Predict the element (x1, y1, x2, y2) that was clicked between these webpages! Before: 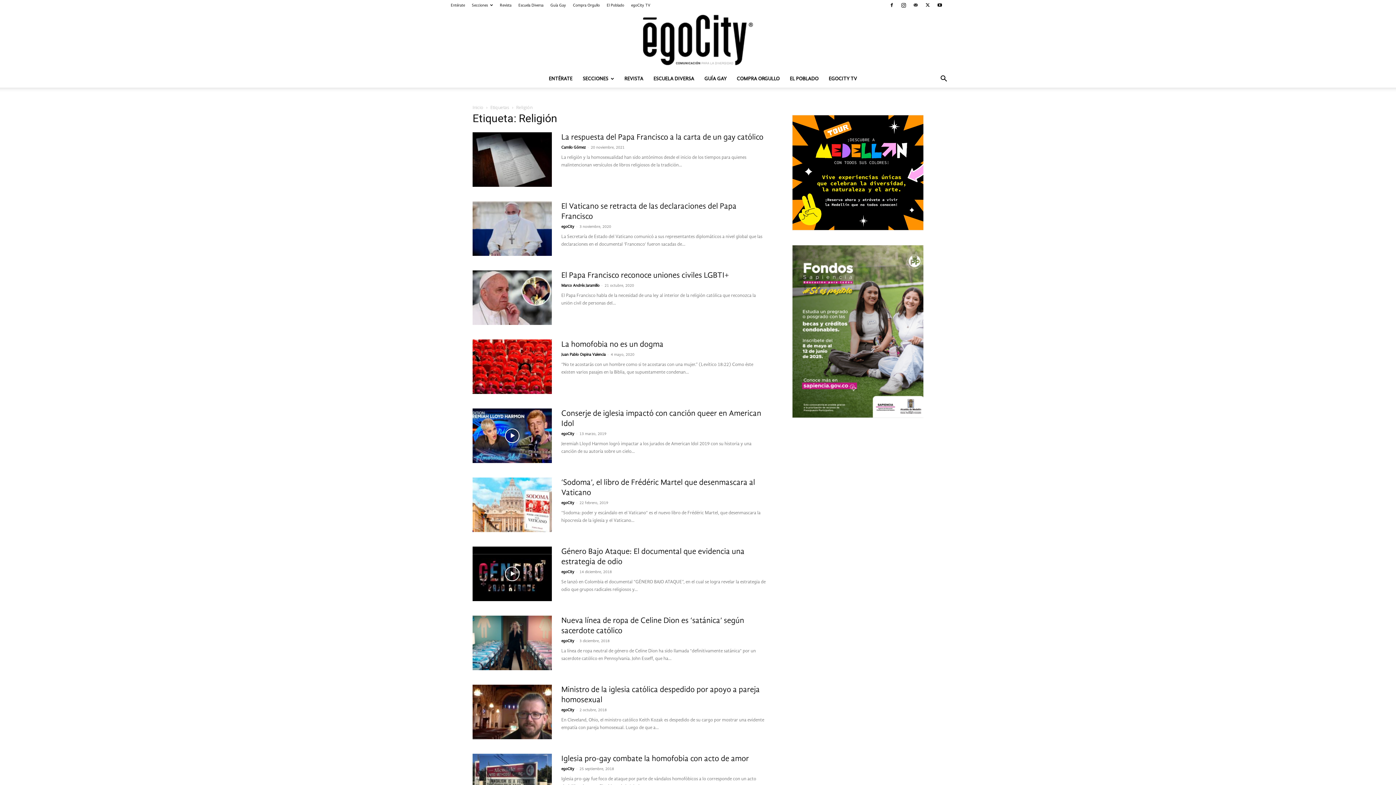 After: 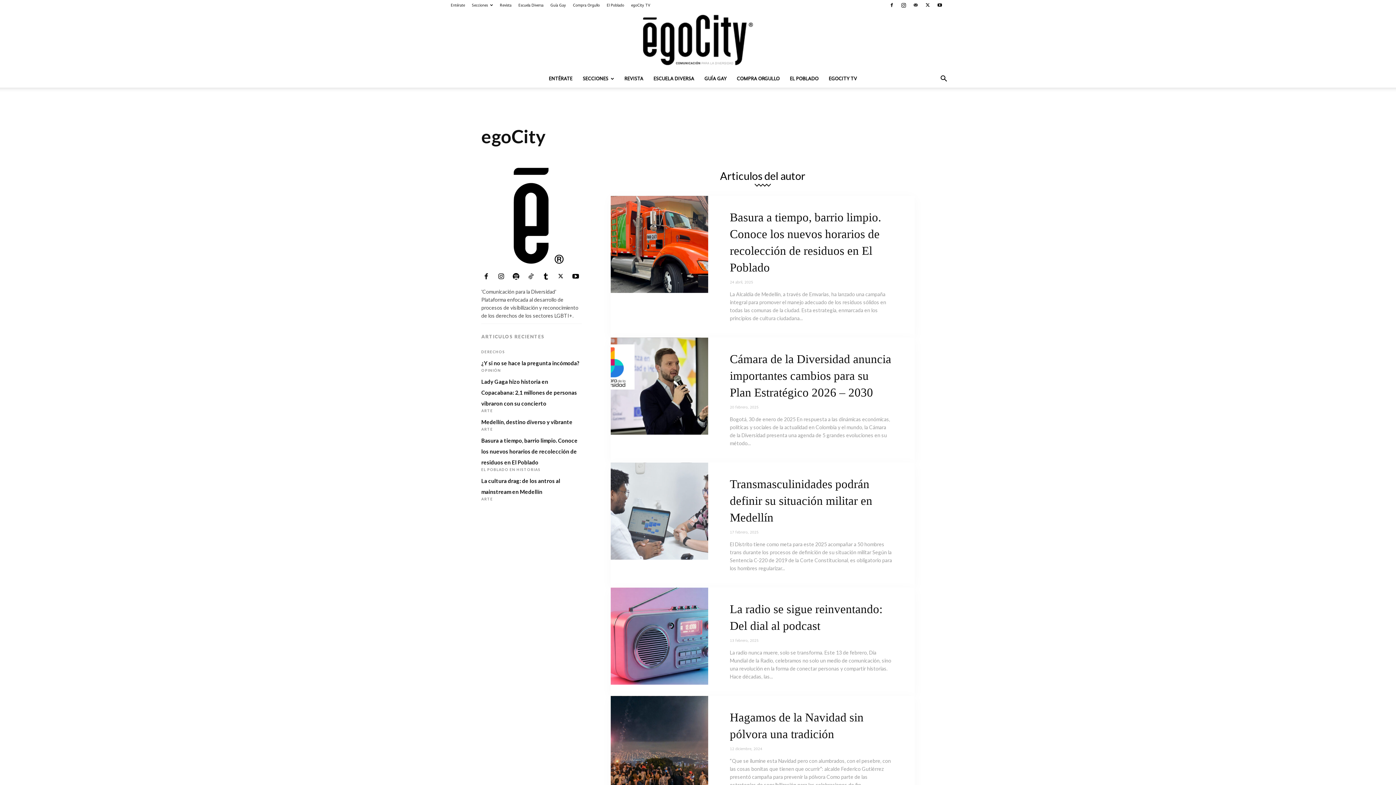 Action: bbox: (561, 501, 574, 505) label: egoCity